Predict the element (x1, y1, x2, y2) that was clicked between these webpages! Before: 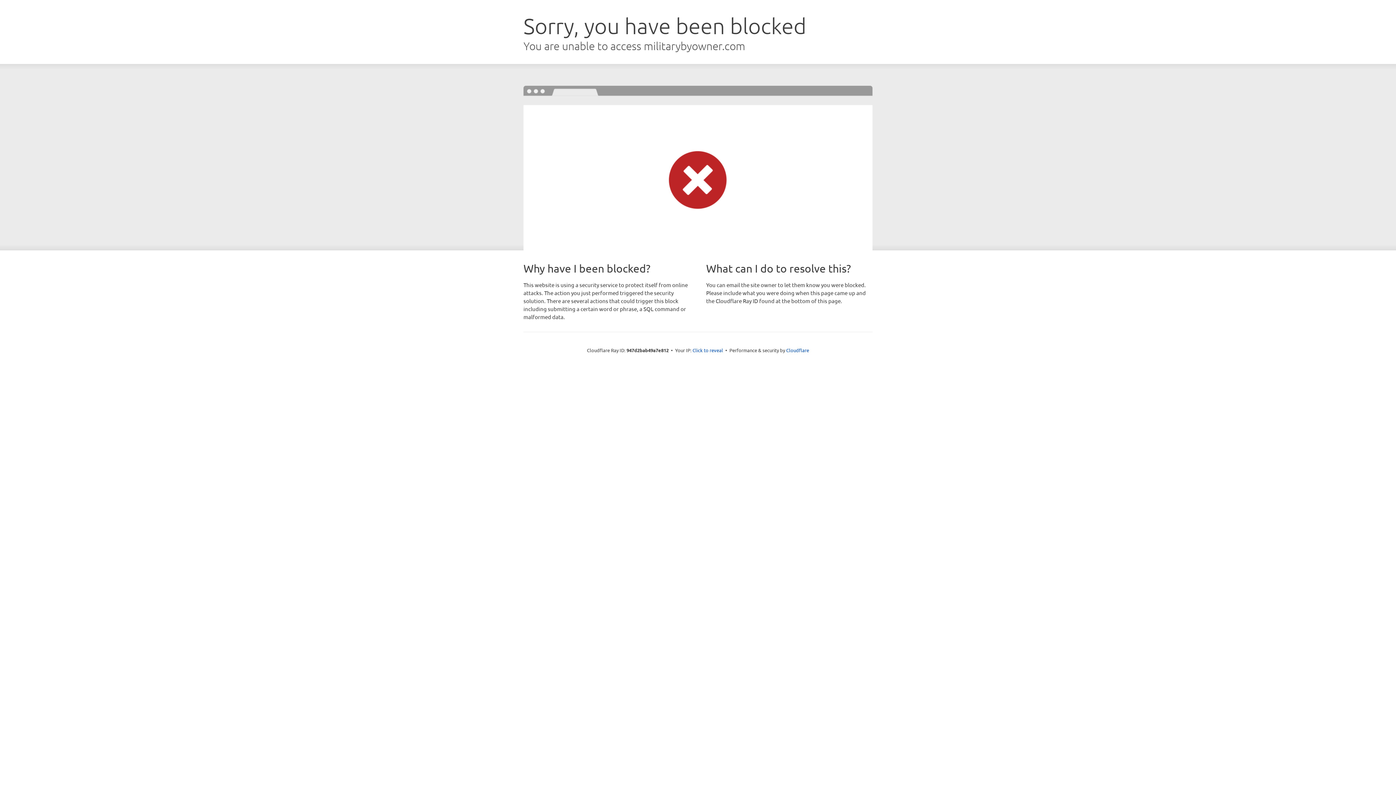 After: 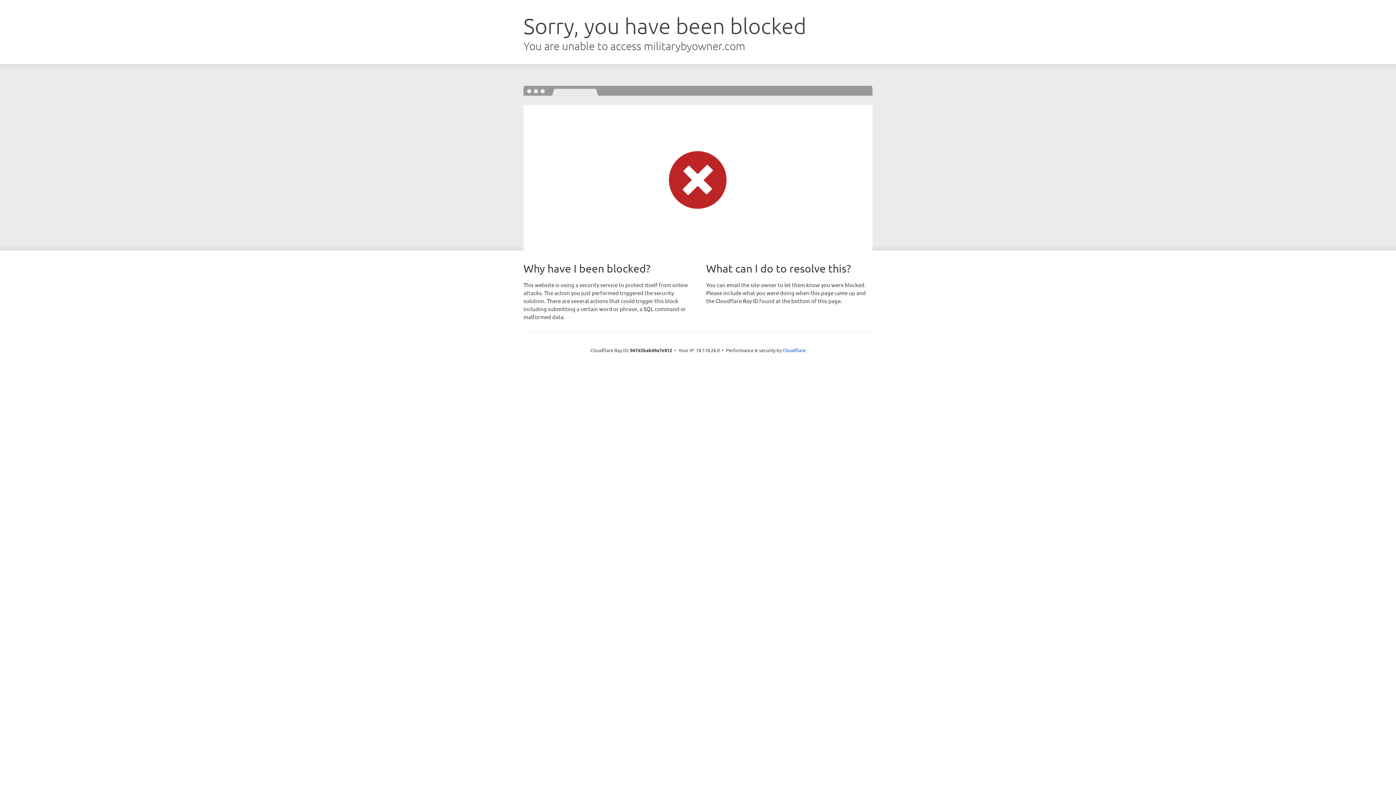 Action: label: Click to reveal bbox: (692, 346, 723, 353)